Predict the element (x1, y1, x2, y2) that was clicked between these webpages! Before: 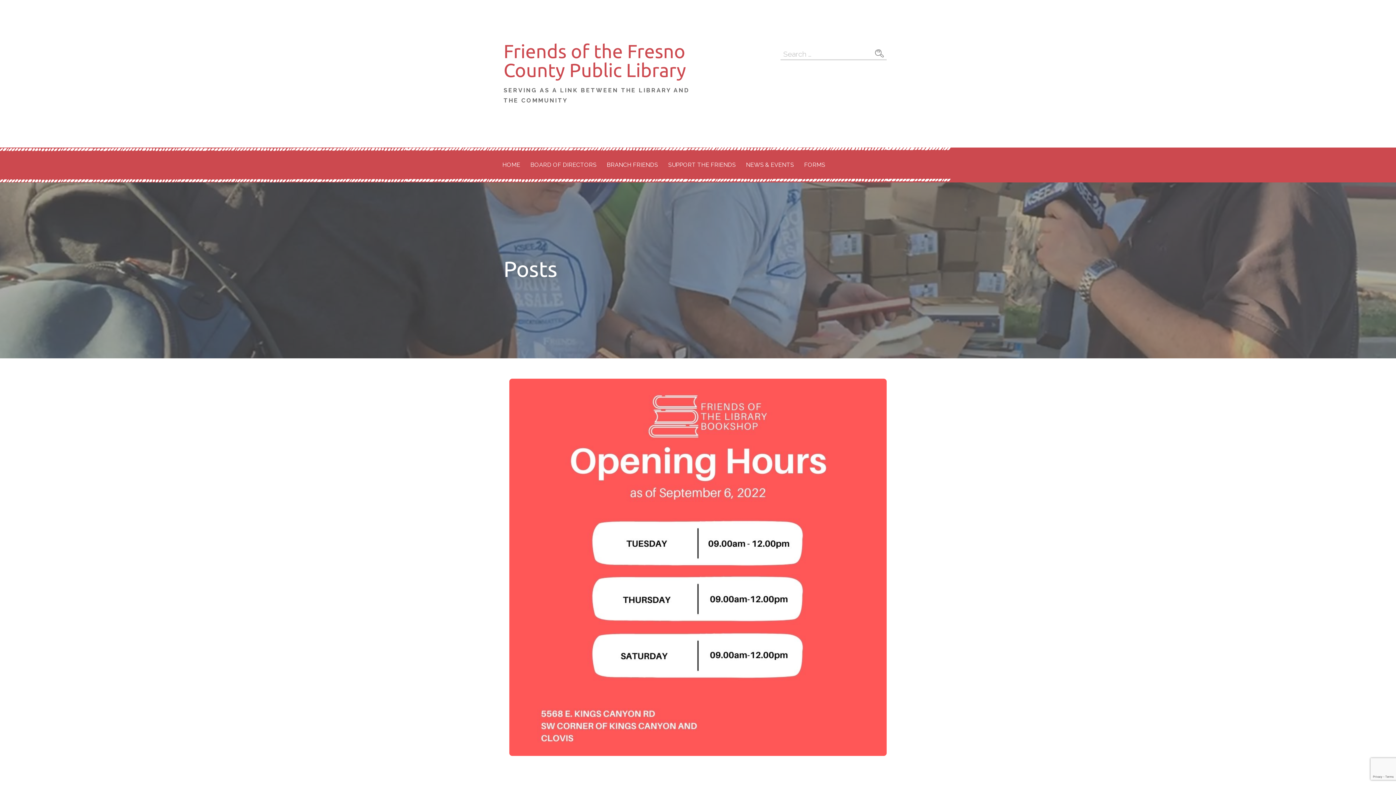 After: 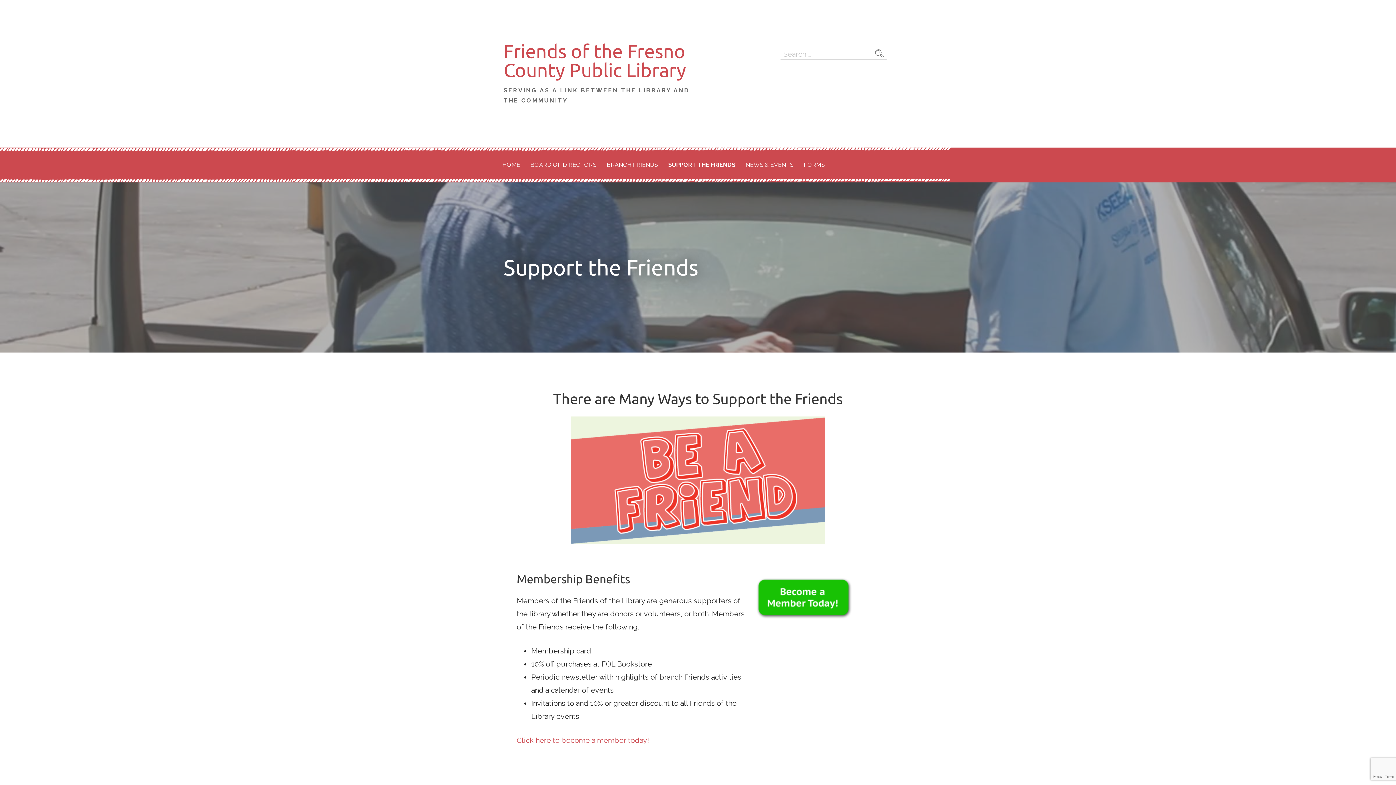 Action: bbox: (664, 151, 740, 179) label: SUPPORT THE FRIENDS